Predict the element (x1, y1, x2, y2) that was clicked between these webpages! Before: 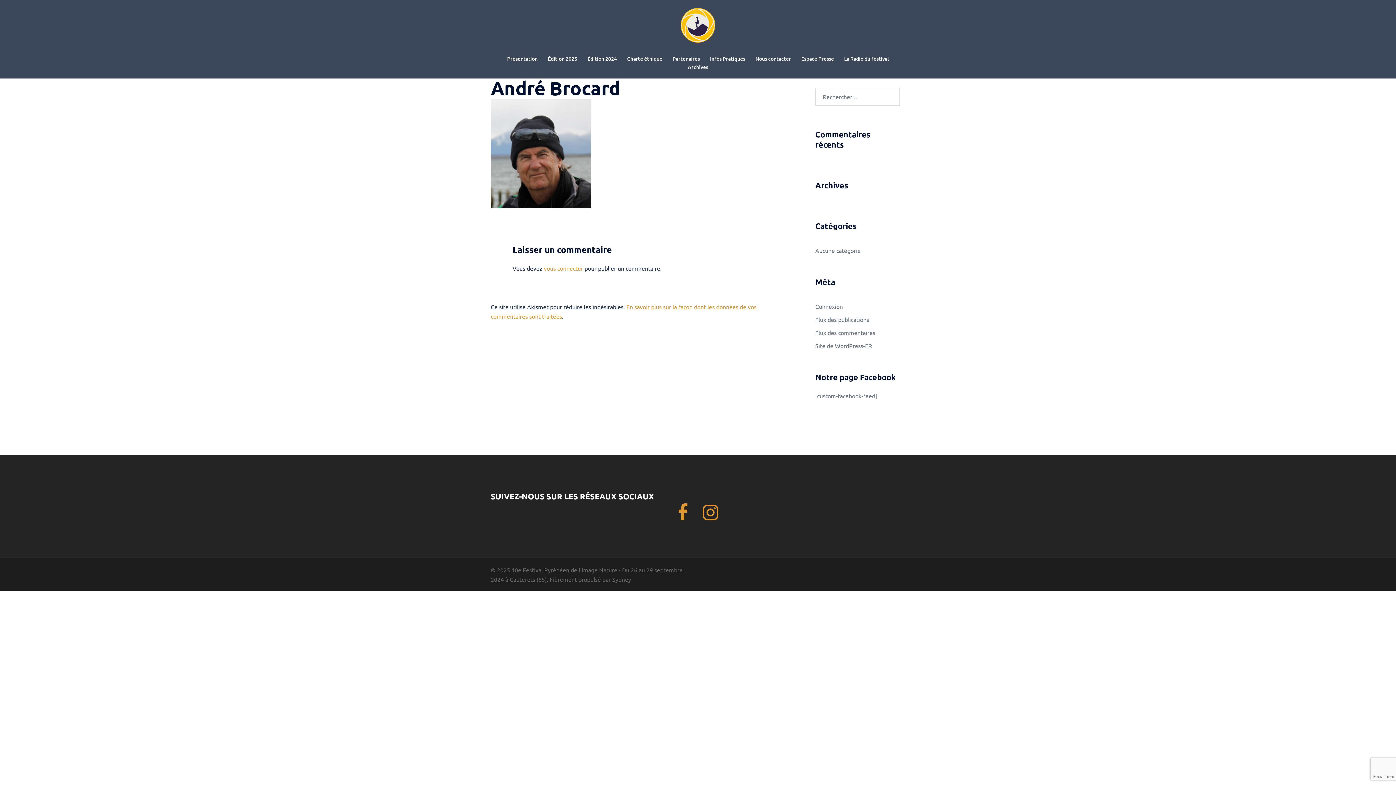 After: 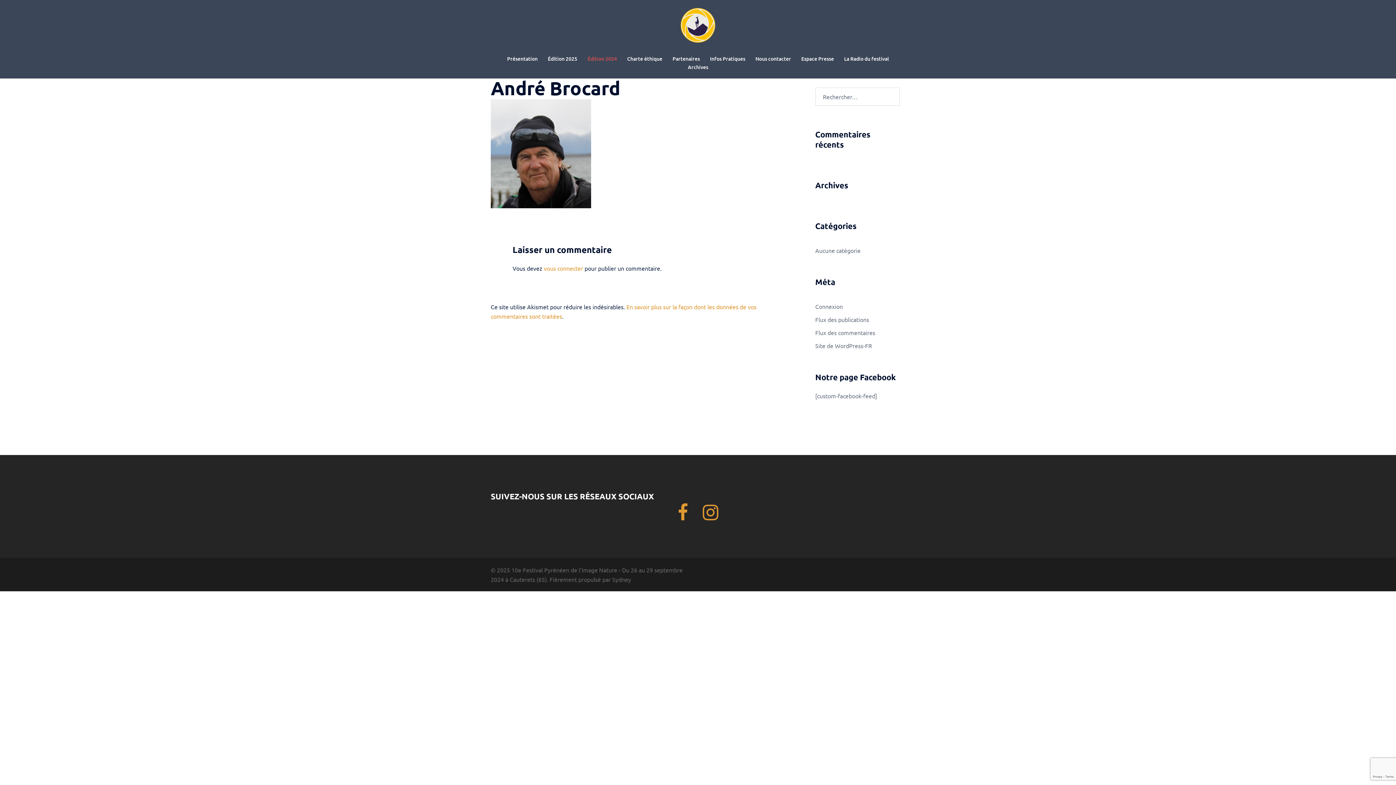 Action: bbox: (587, 54, 617, 62) label: Édition 2024